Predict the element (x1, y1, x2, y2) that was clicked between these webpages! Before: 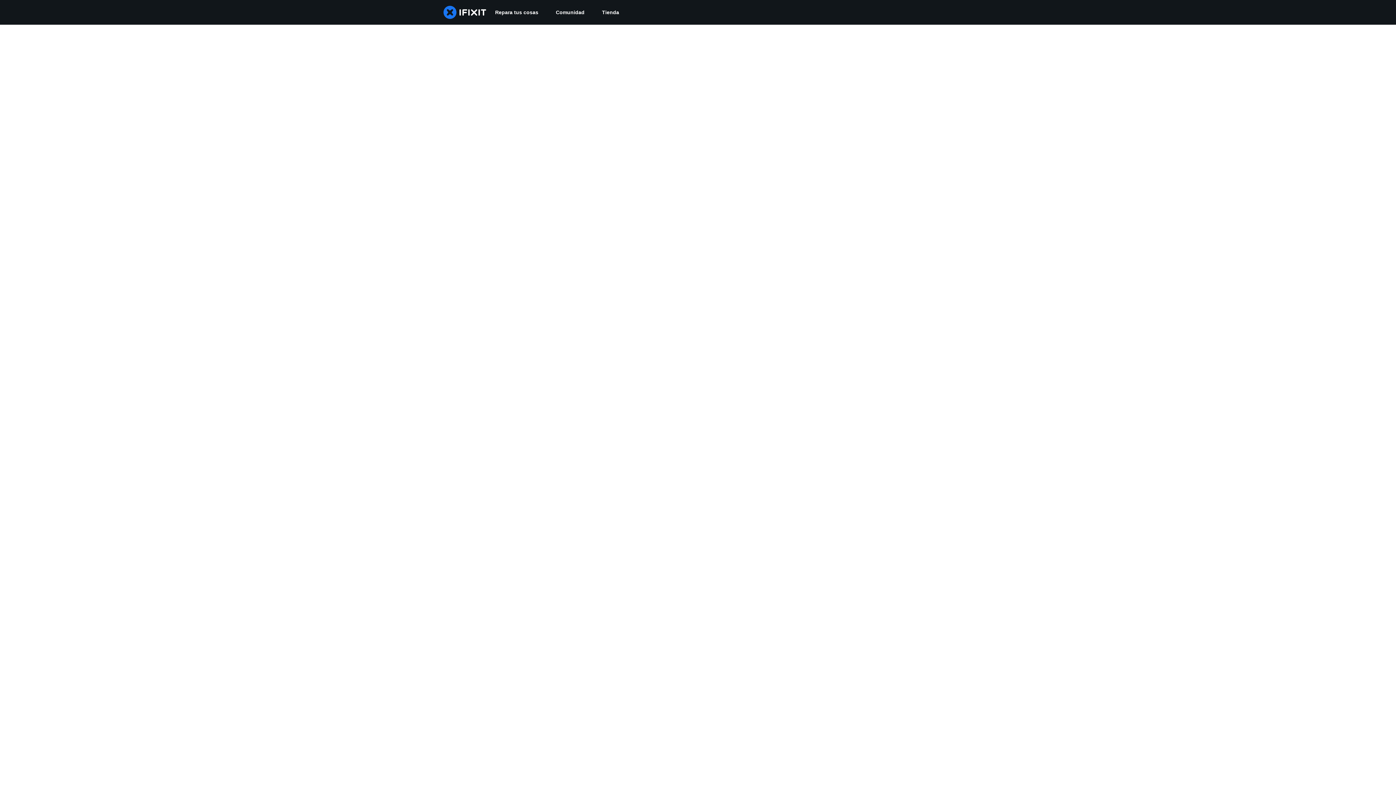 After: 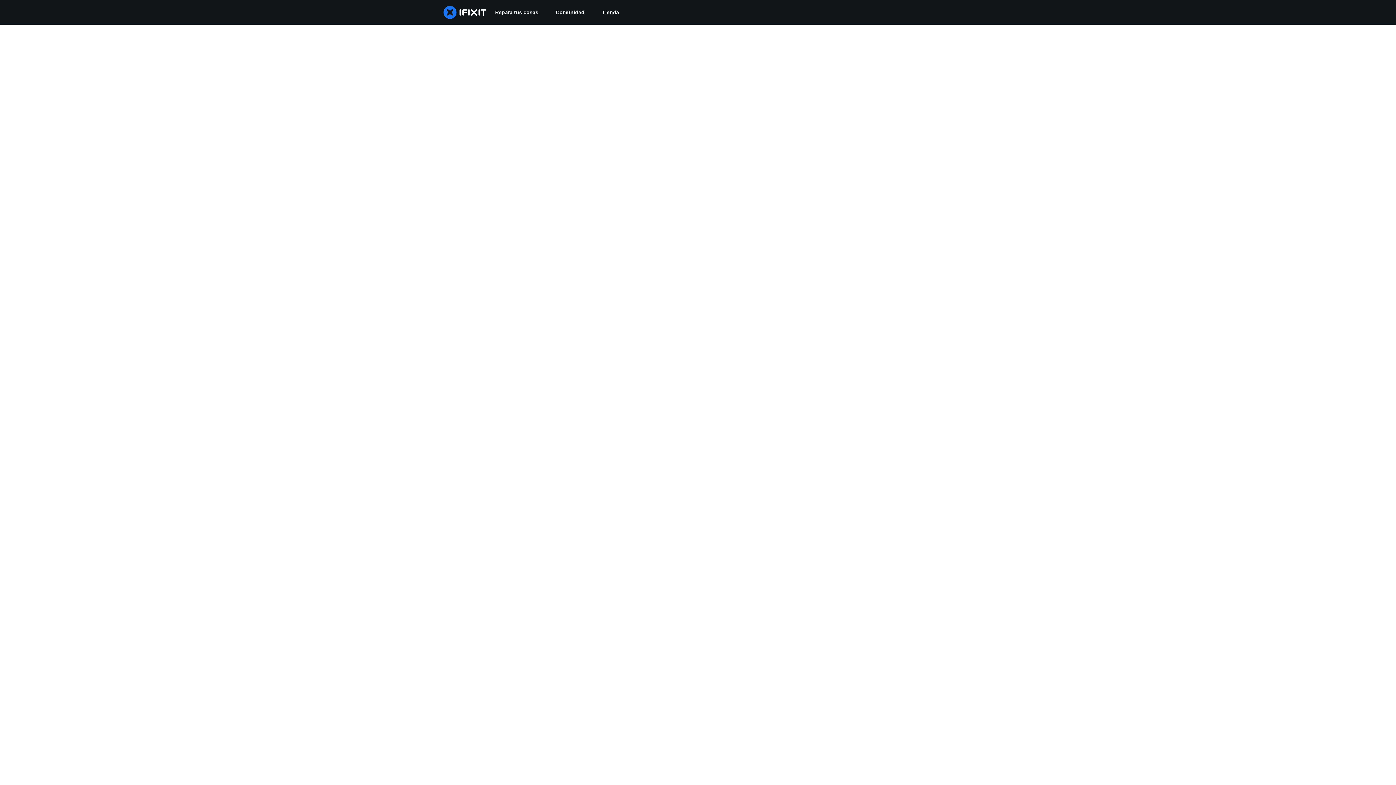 Action: bbox: (547, 0, 593, 24) label: Comunidad